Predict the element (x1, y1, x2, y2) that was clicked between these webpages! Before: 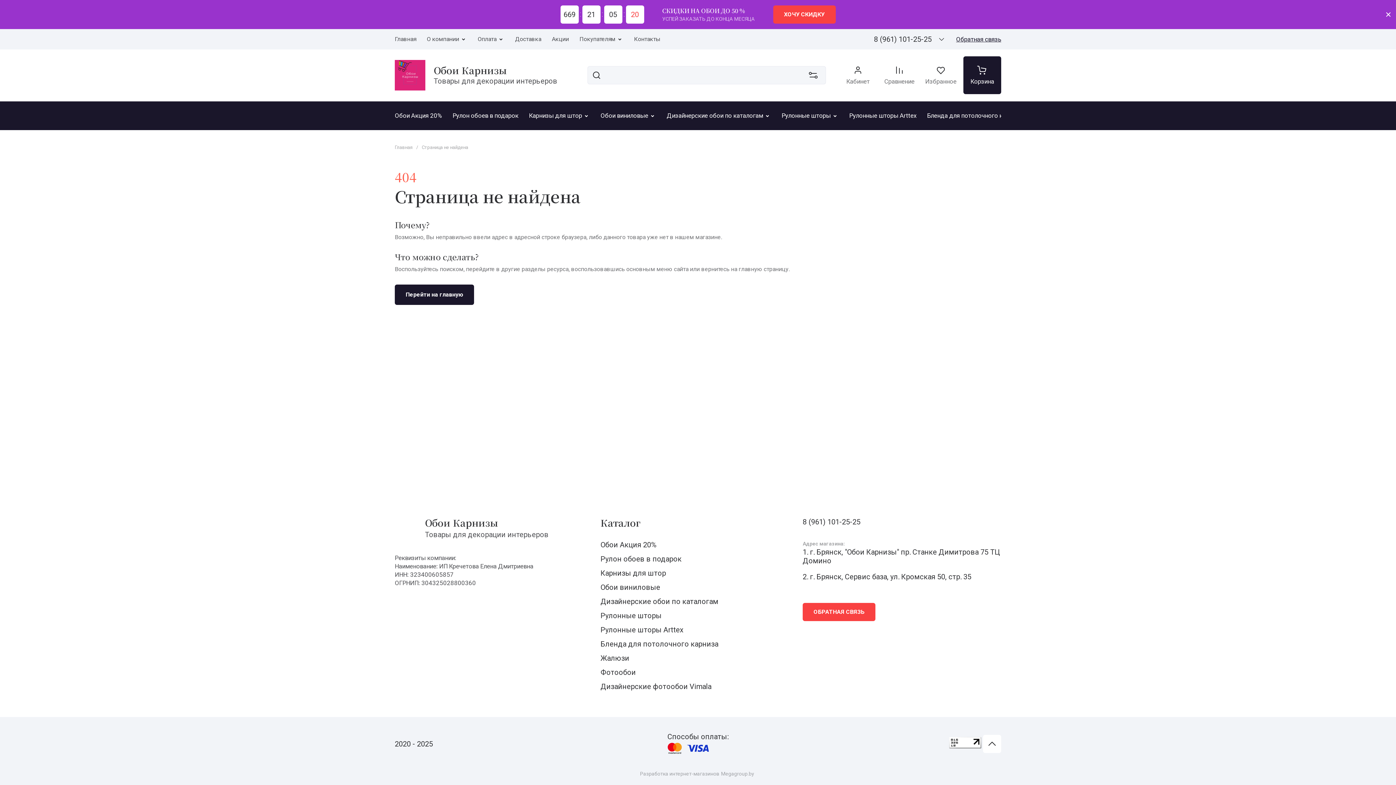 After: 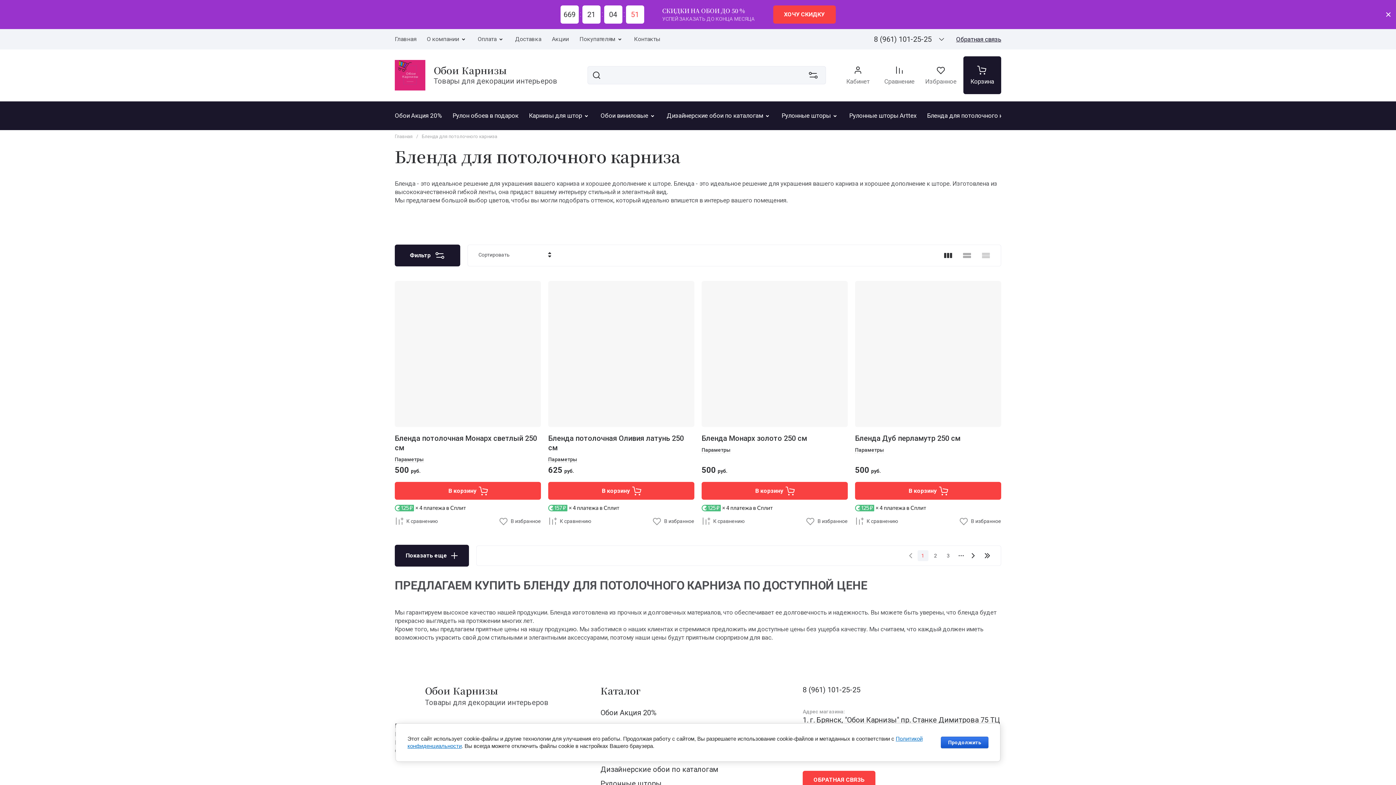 Action: label: Бленда для потолочного карниза bbox: (927, 105, 1022, 125)